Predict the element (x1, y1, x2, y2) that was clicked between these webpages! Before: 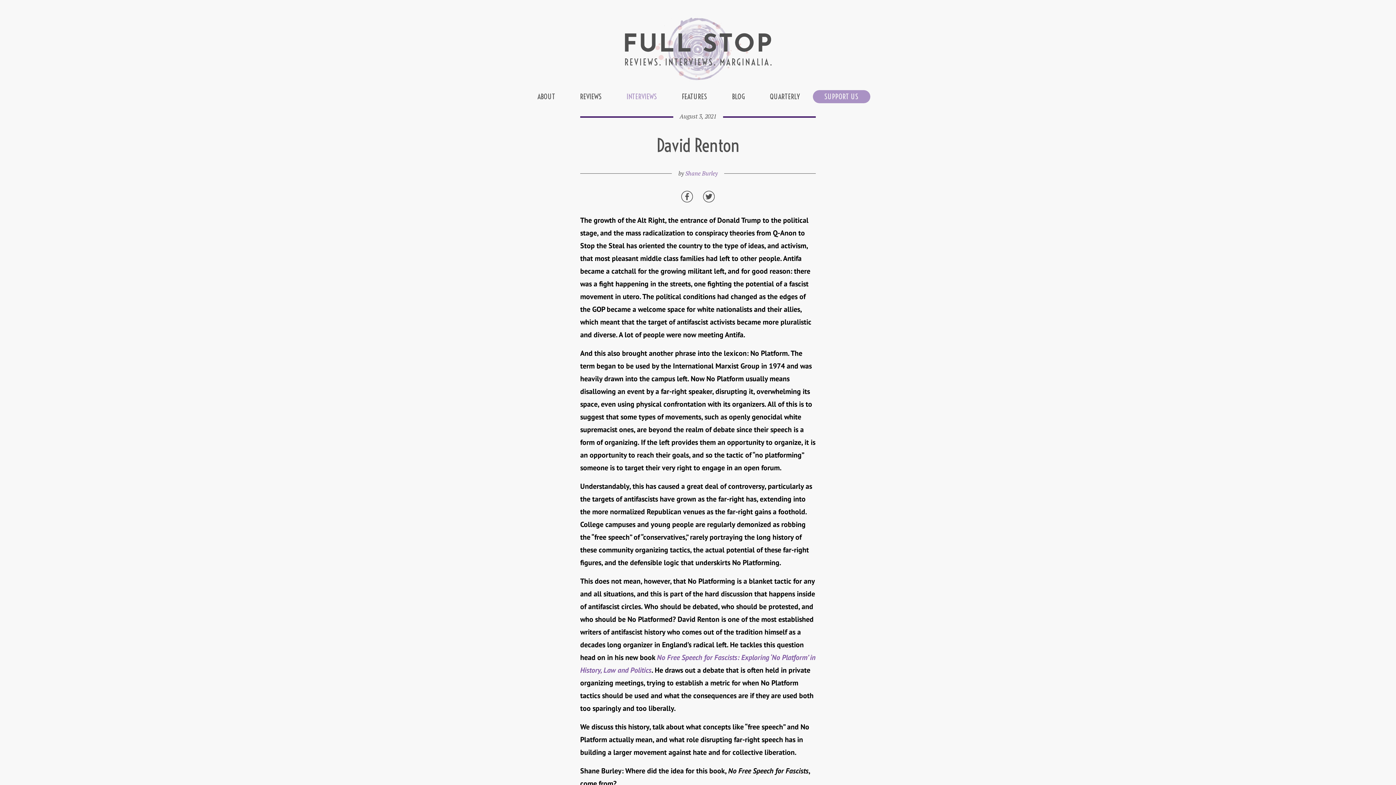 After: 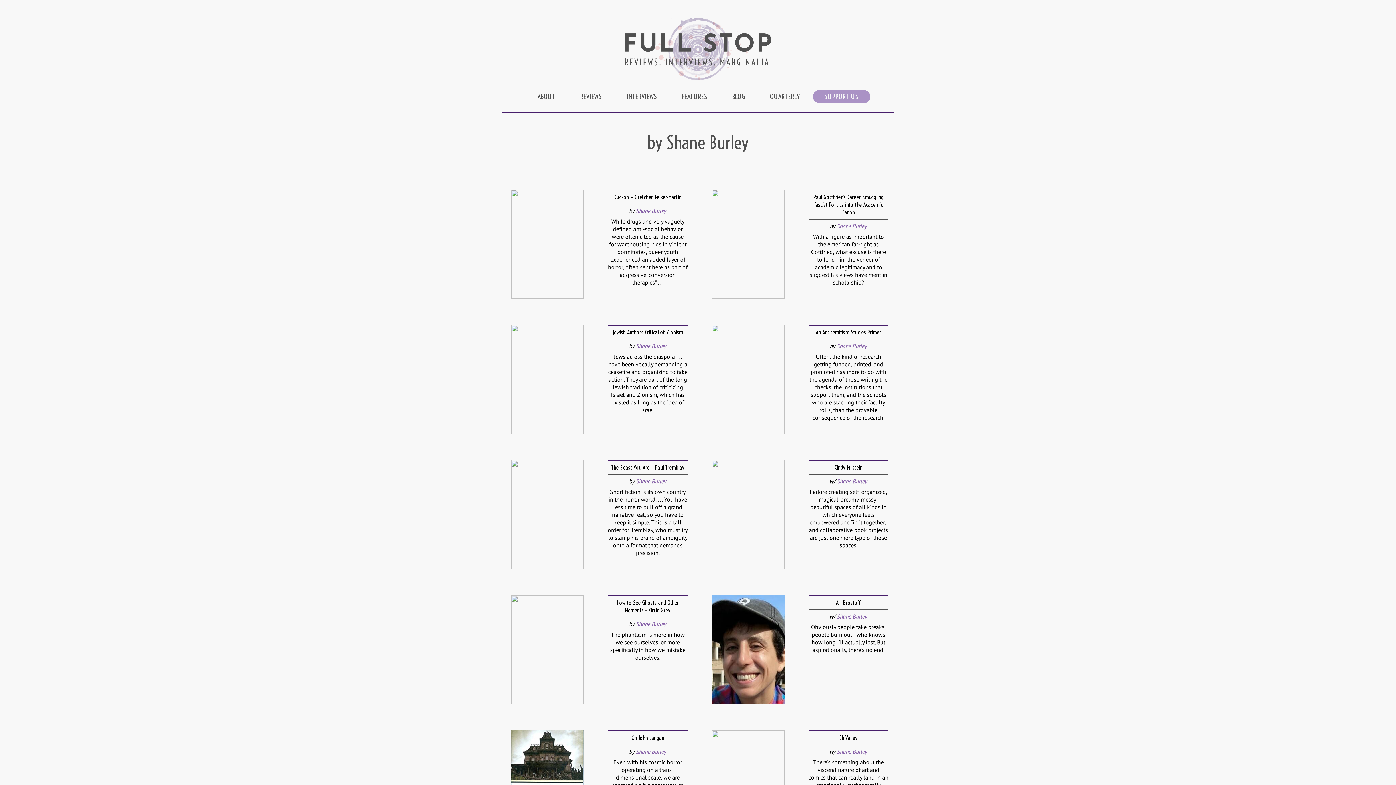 Action: bbox: (685, 169, 717, 177) label: Shane Burley